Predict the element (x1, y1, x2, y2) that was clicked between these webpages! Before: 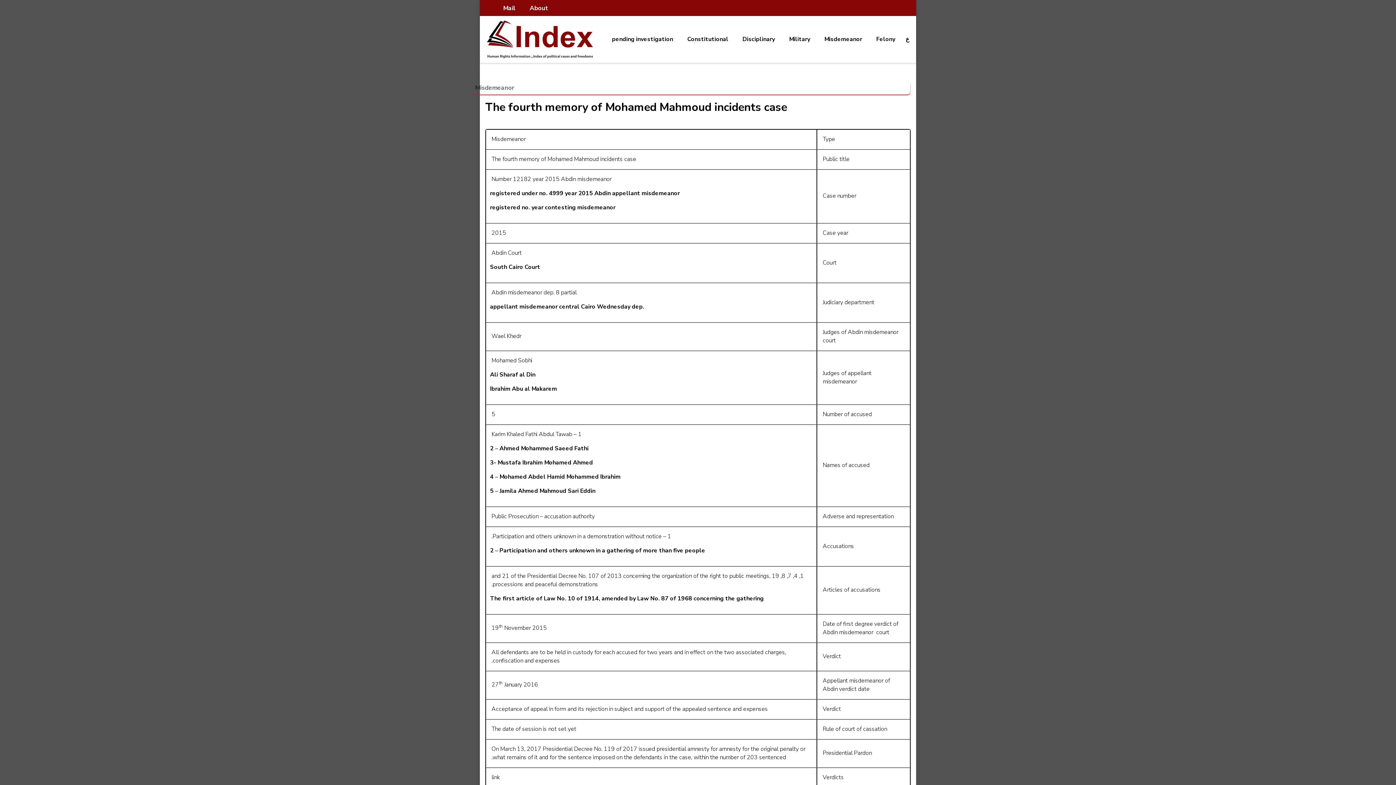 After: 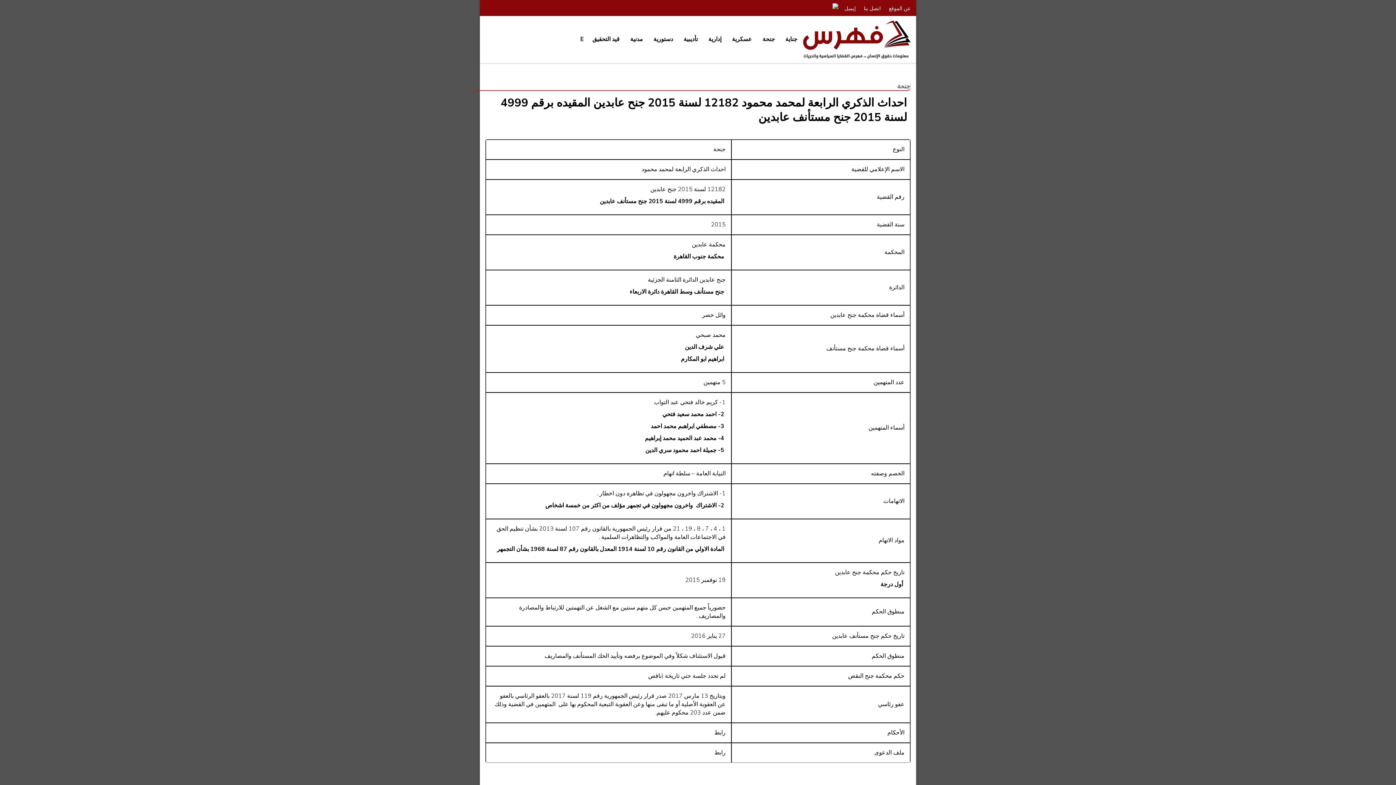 Action: label: ع bbox: (899, 29, 915, 49)